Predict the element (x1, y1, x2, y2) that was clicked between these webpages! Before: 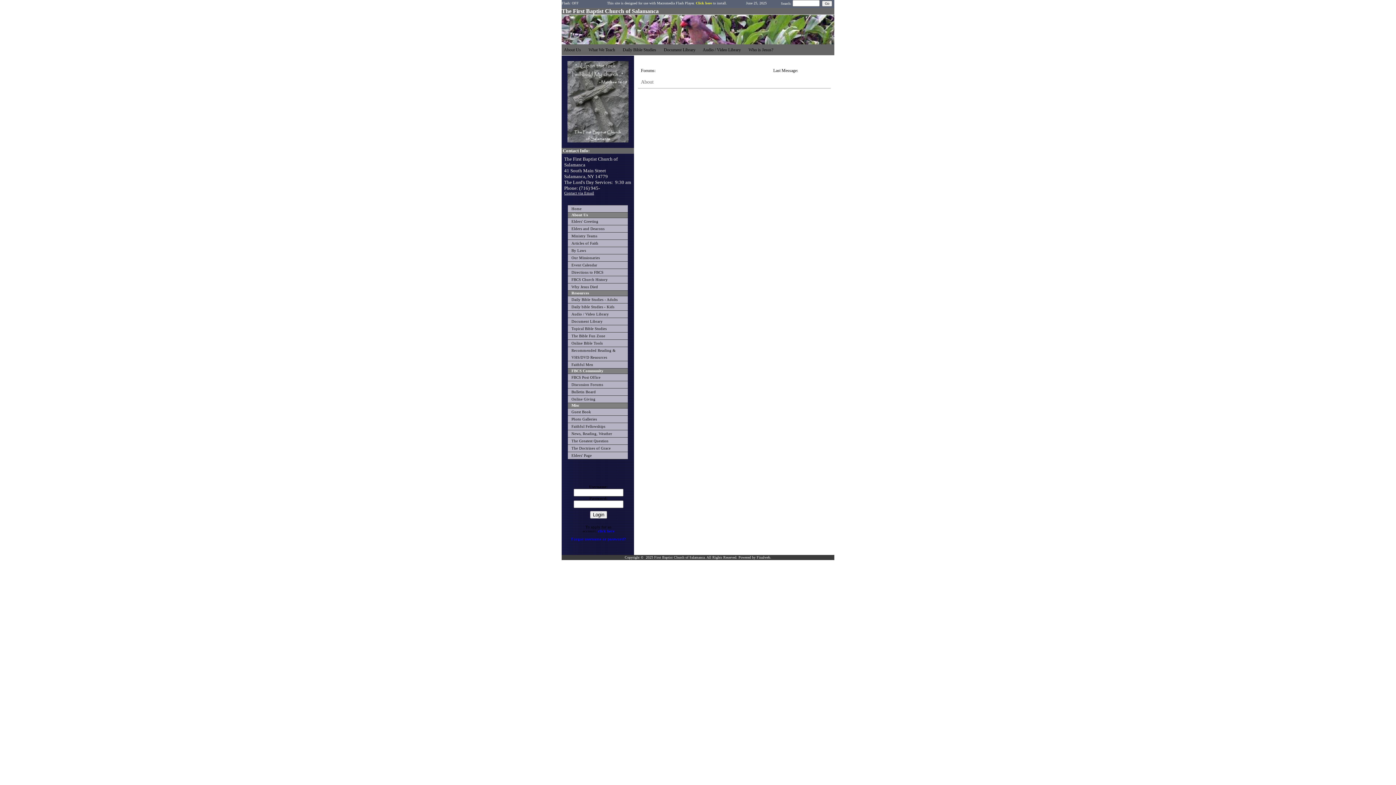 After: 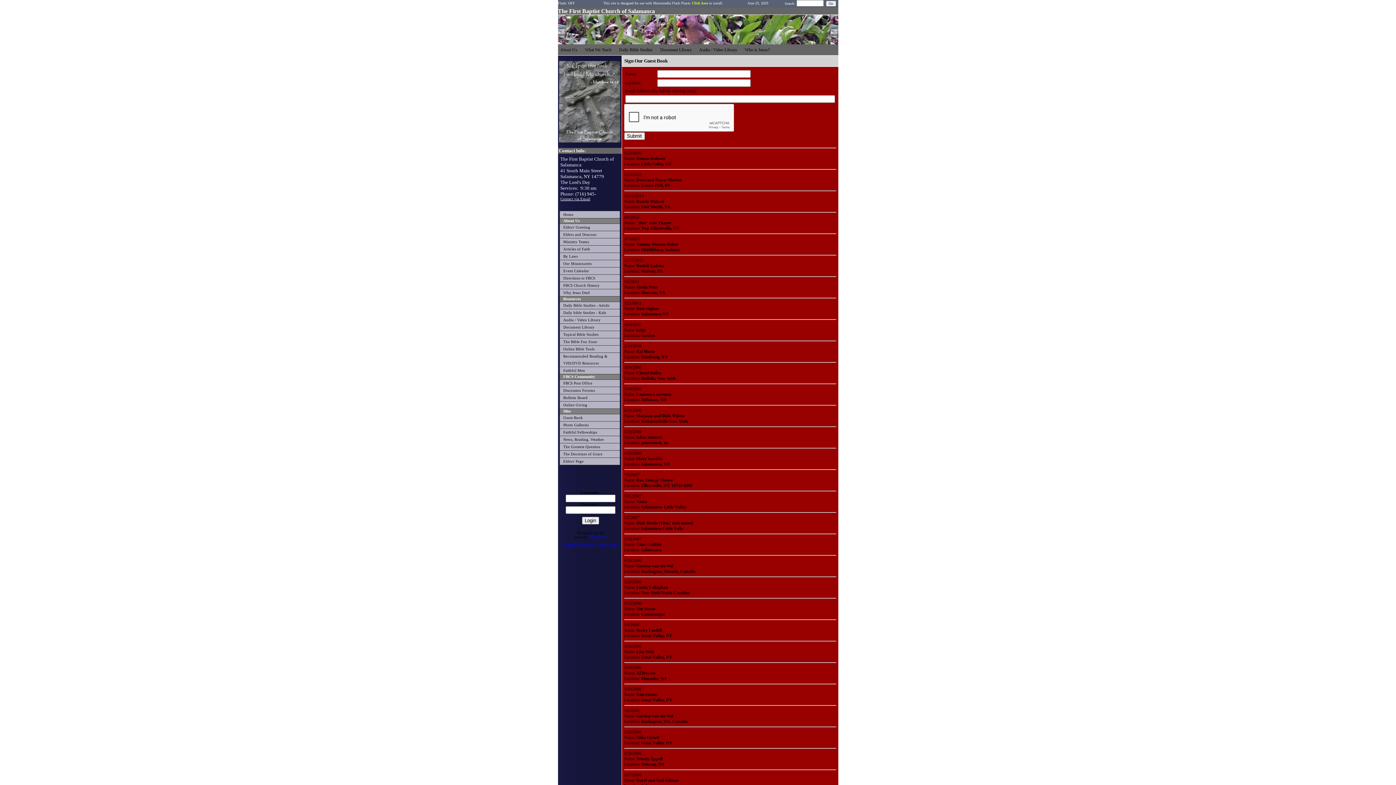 Action: bbox: (568, 408, 628, 415) label: Guest Book